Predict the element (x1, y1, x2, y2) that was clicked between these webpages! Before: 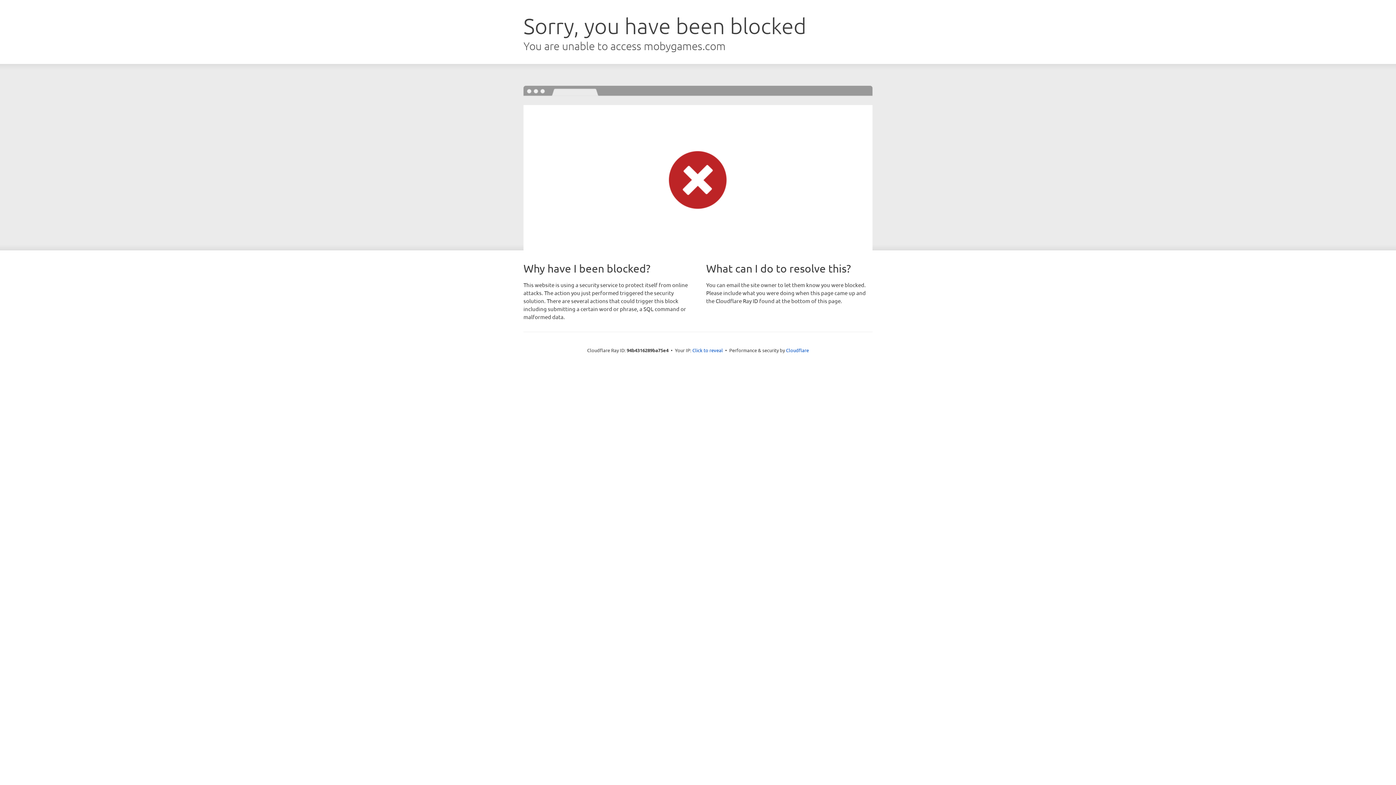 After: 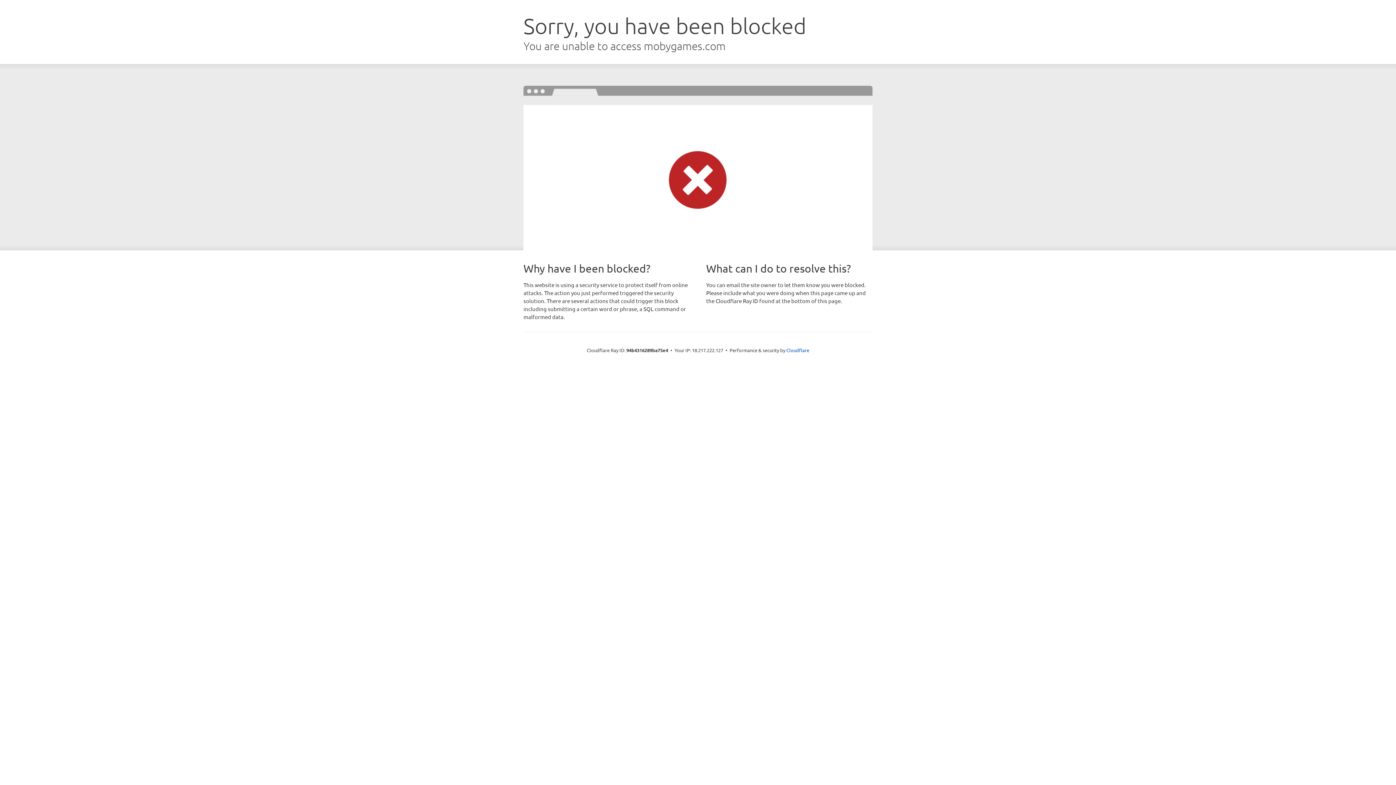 Action: bbox: (692, 346, 723, 353) label: Click to reveal